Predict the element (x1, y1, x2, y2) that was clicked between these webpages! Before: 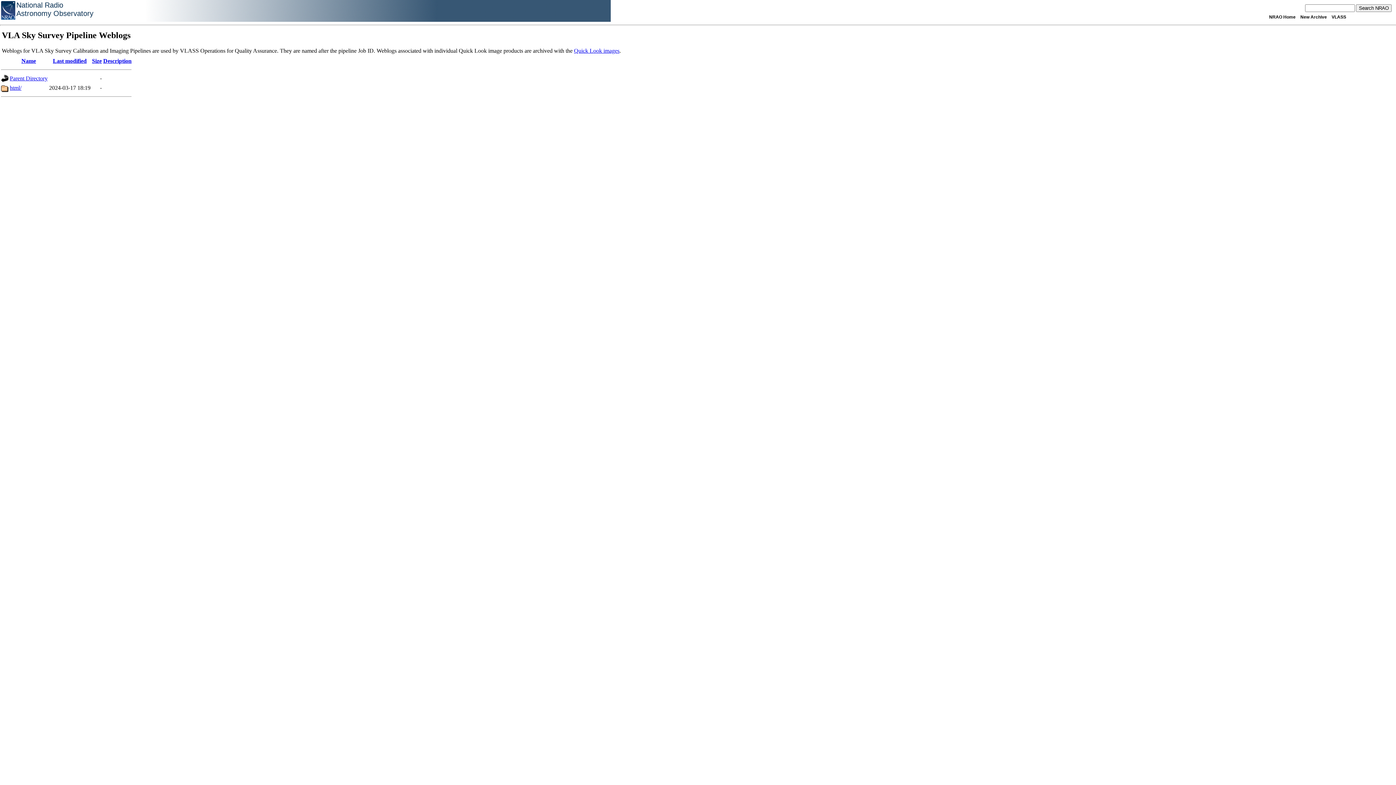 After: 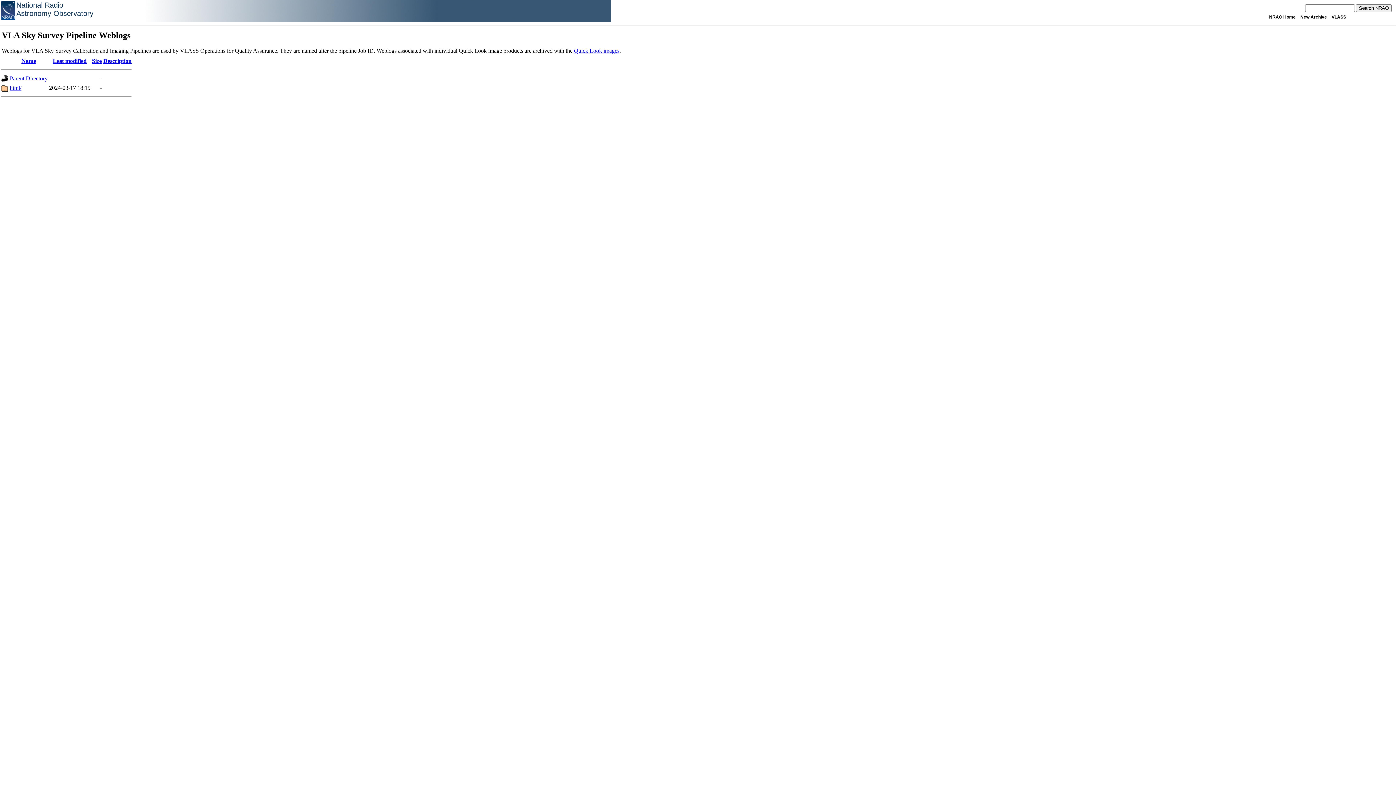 Action: label: Last modified bbox: (52, 57, 86, 64)